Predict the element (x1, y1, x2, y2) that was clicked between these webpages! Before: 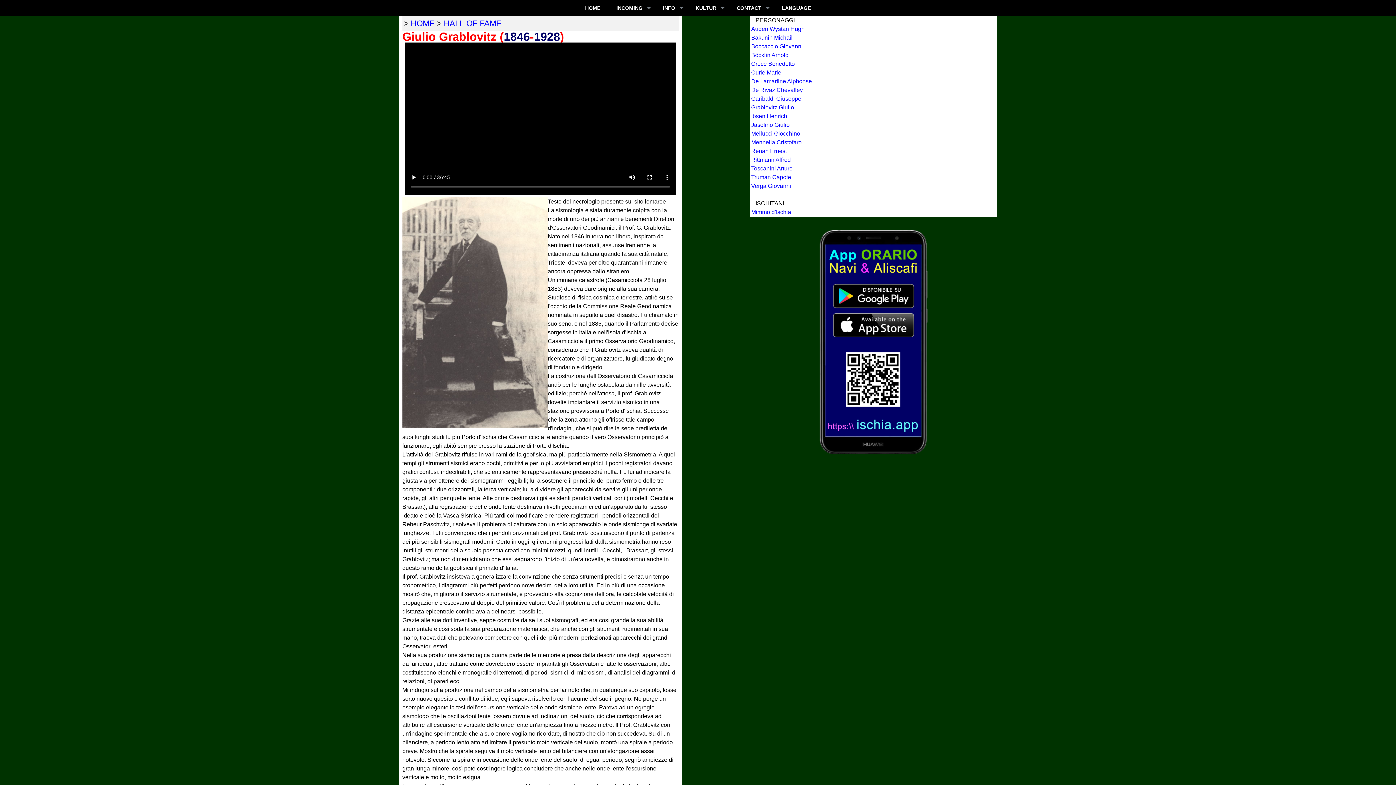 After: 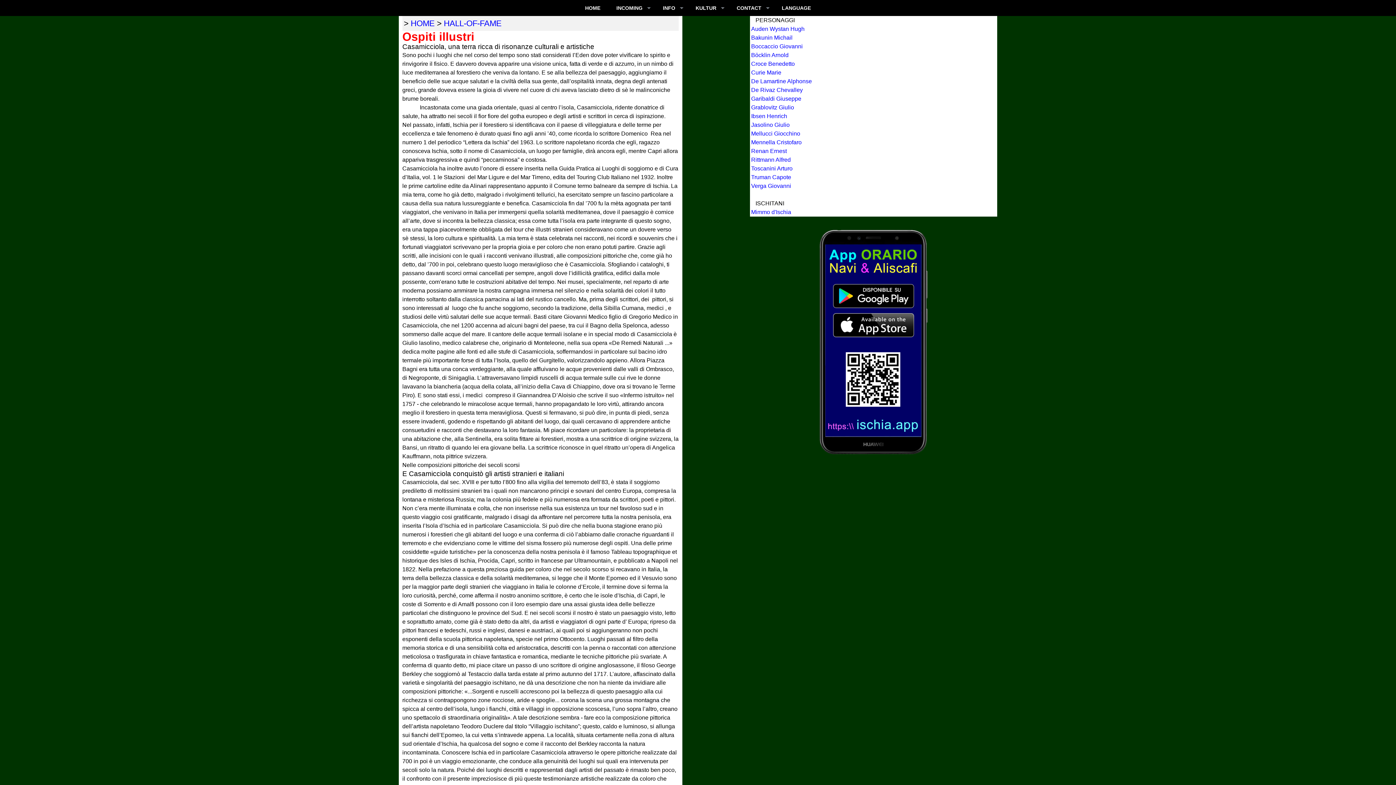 Action: bbox: (443, 18, 501, 28) label: HALL-OF-FAME